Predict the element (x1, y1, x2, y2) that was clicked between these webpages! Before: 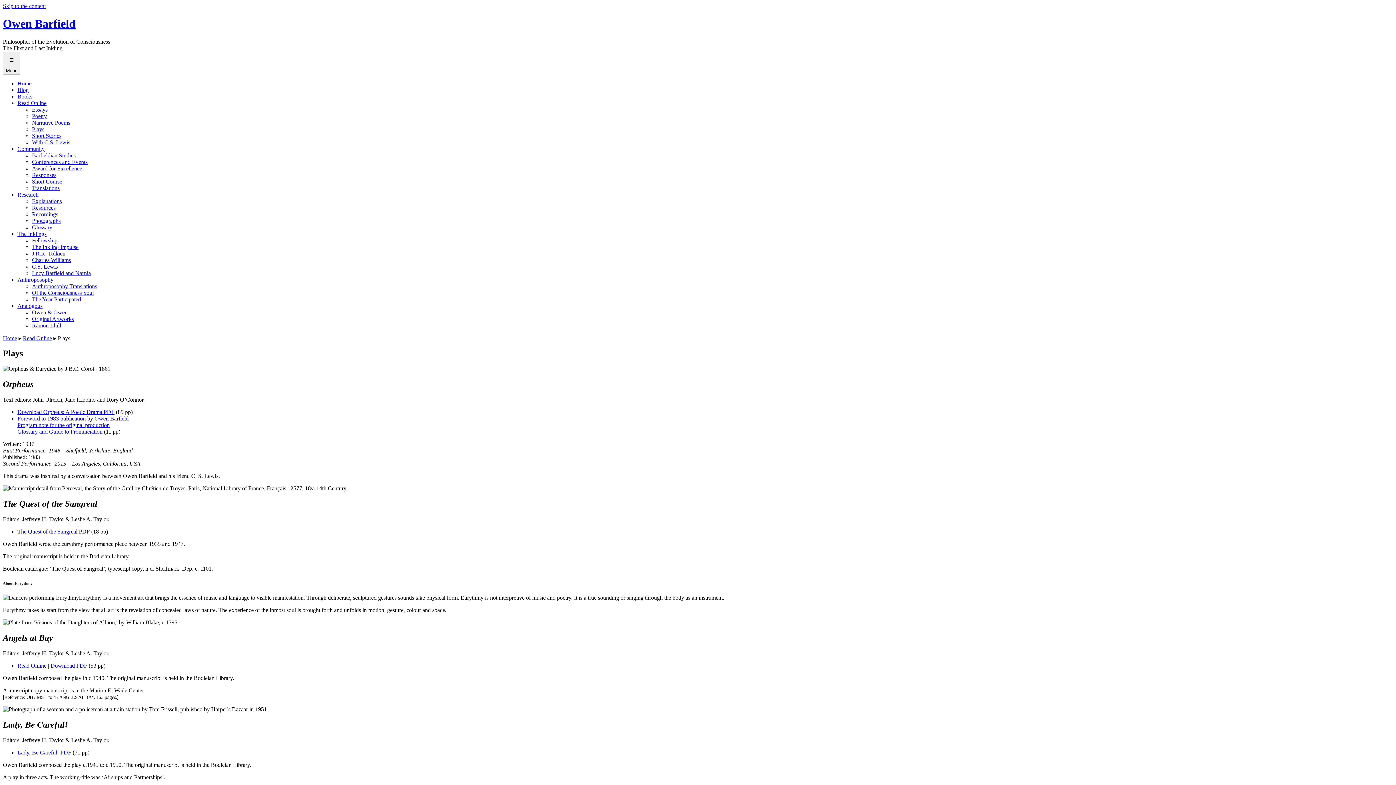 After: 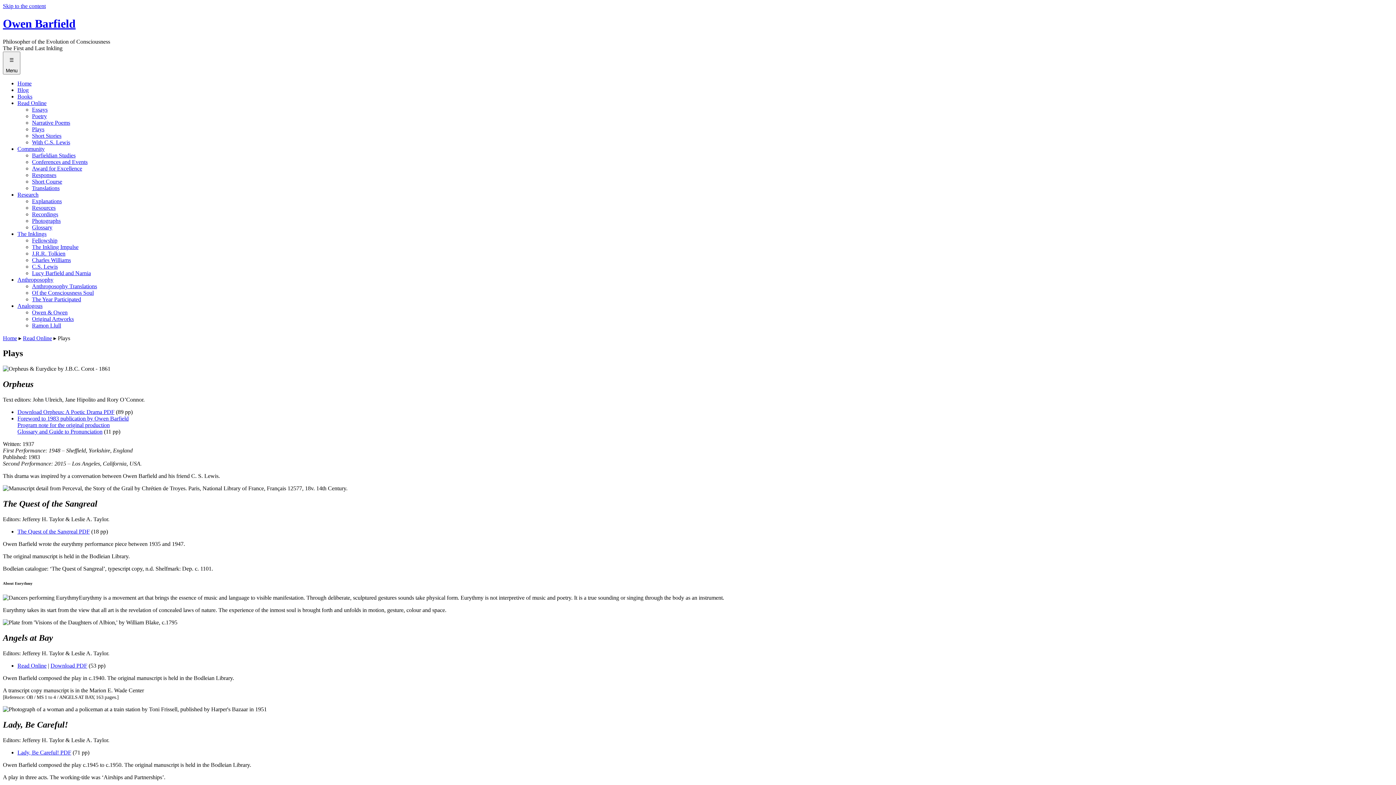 Action: bbox: (17, 415, 128, 434) label: Foreword to 1983 publication by Owen Barfield
Program note for the original production
Glossary and Guide to Pronunciation